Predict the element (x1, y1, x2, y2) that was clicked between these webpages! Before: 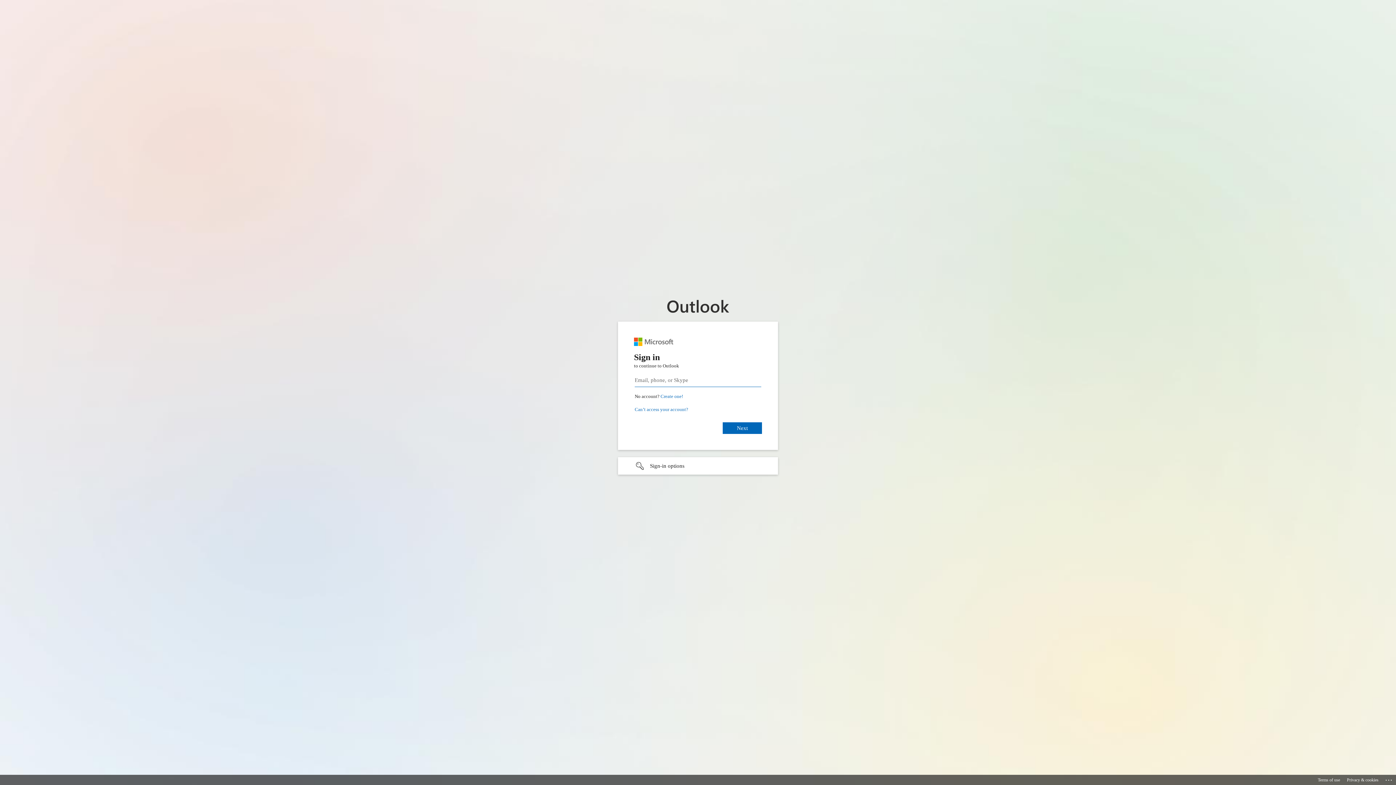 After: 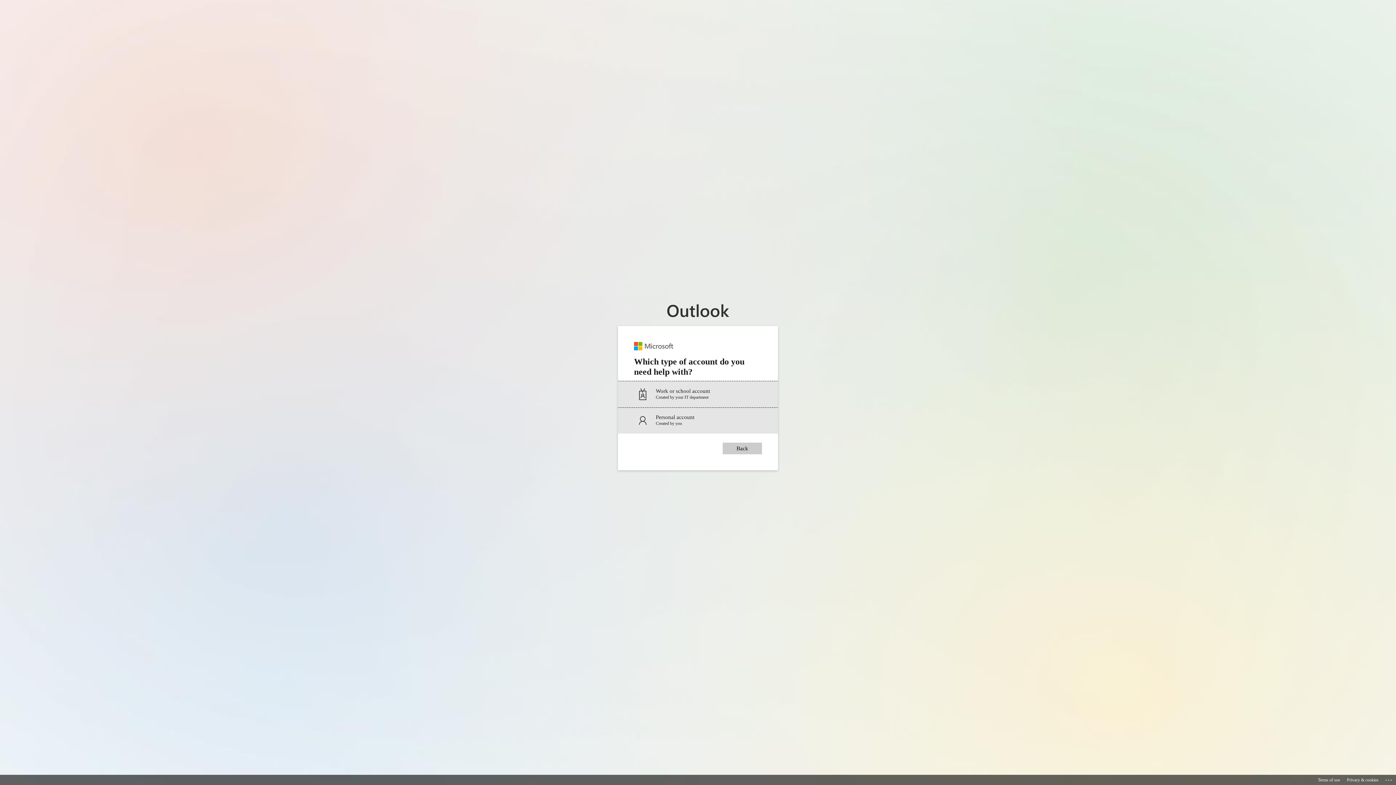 Action: label: Can’t access your account? bbox: (634, 406, 688, 412)